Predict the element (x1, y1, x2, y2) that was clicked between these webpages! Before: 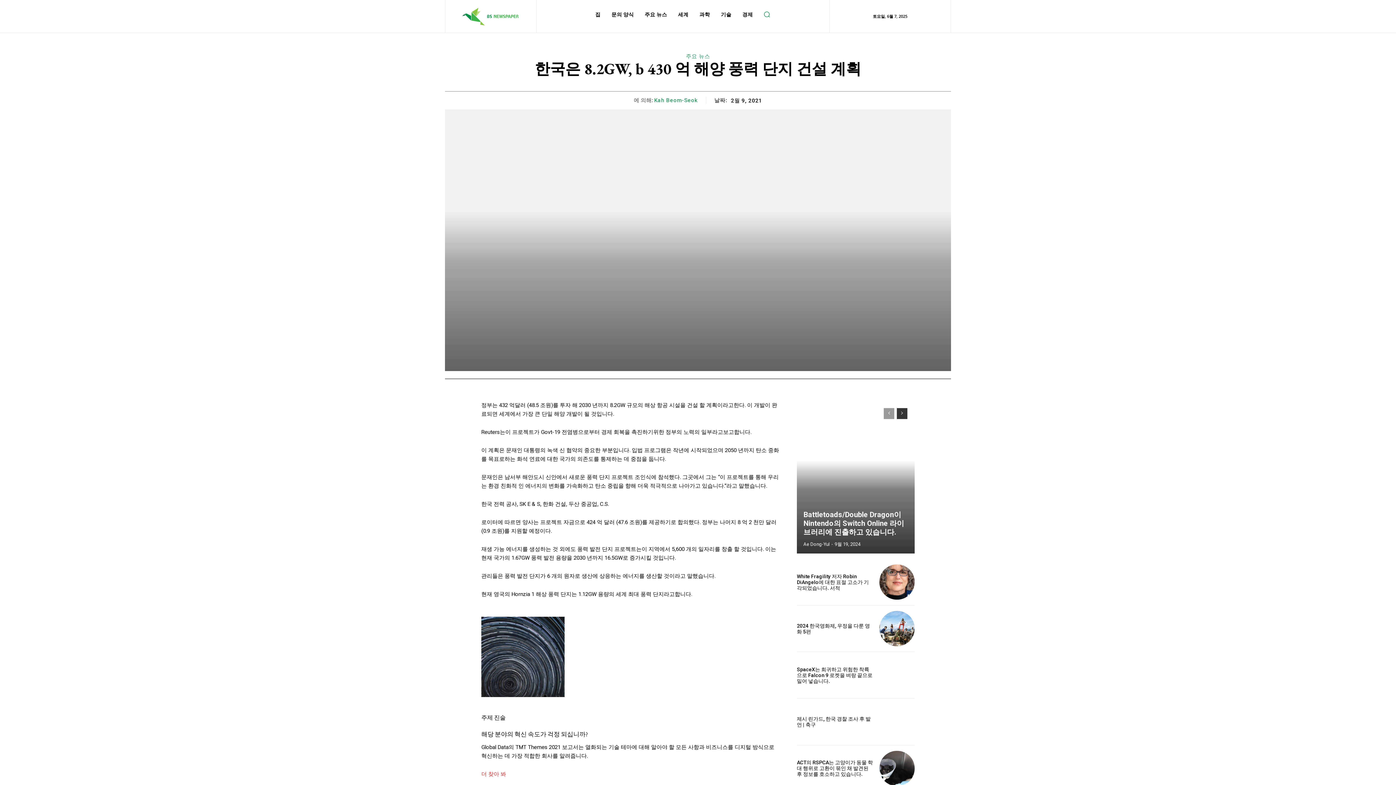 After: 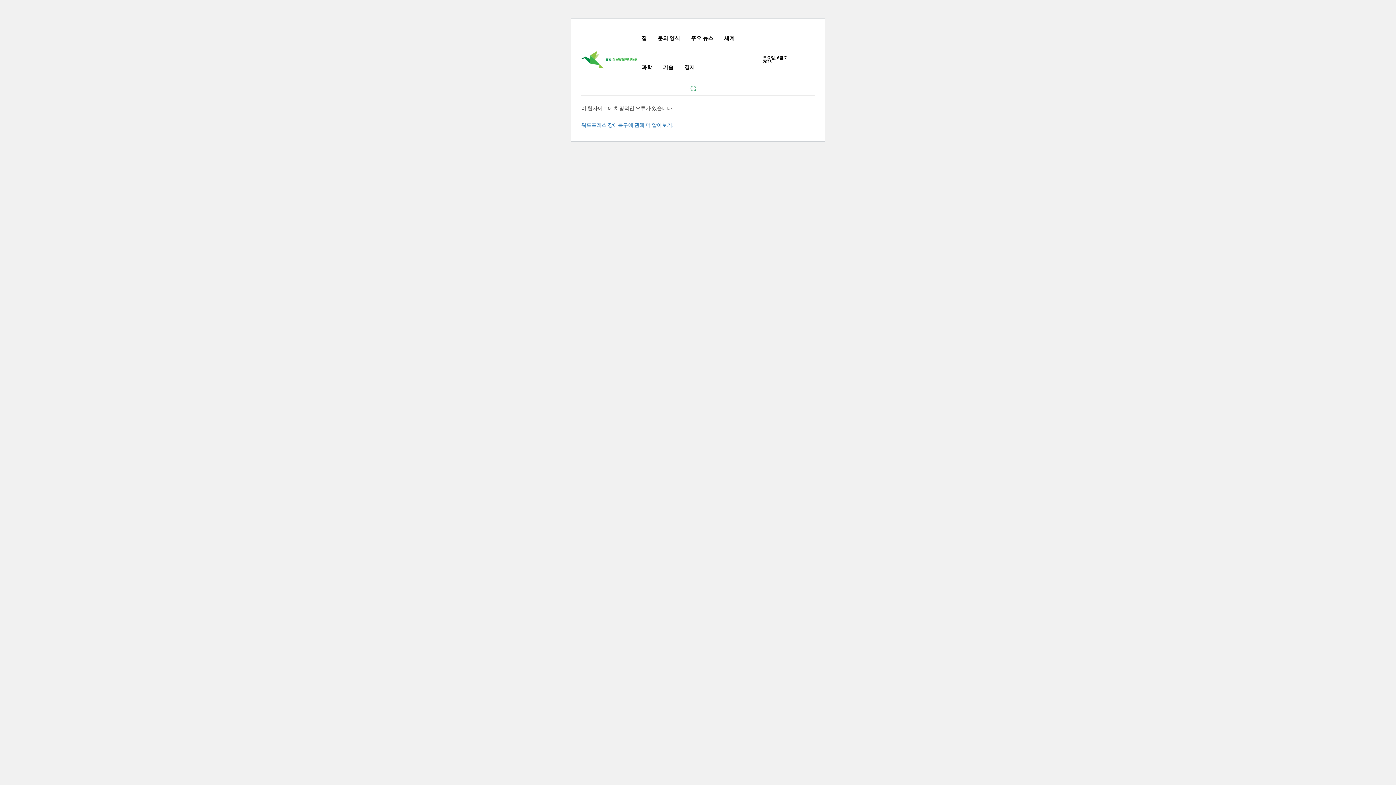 Action: bbox: (879, 704, 914, 739)